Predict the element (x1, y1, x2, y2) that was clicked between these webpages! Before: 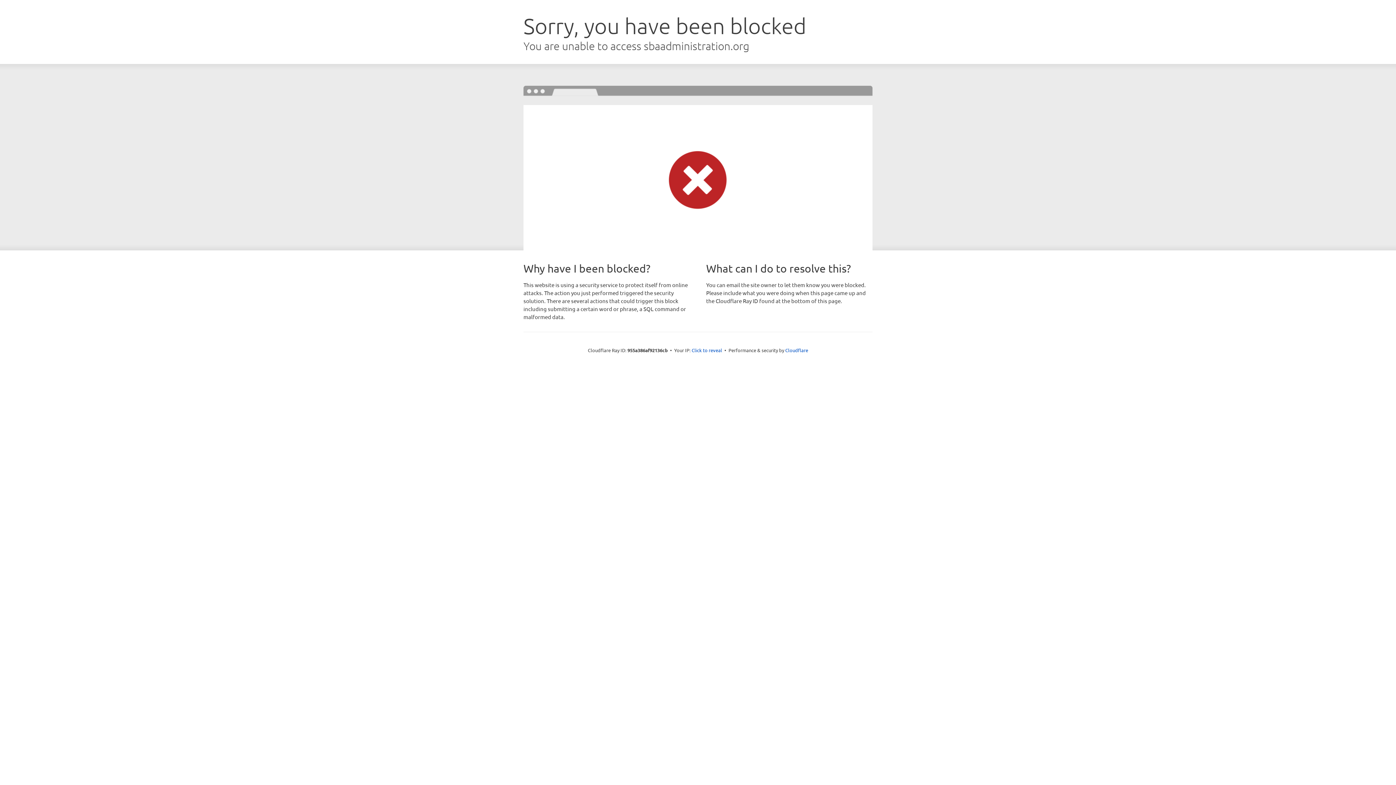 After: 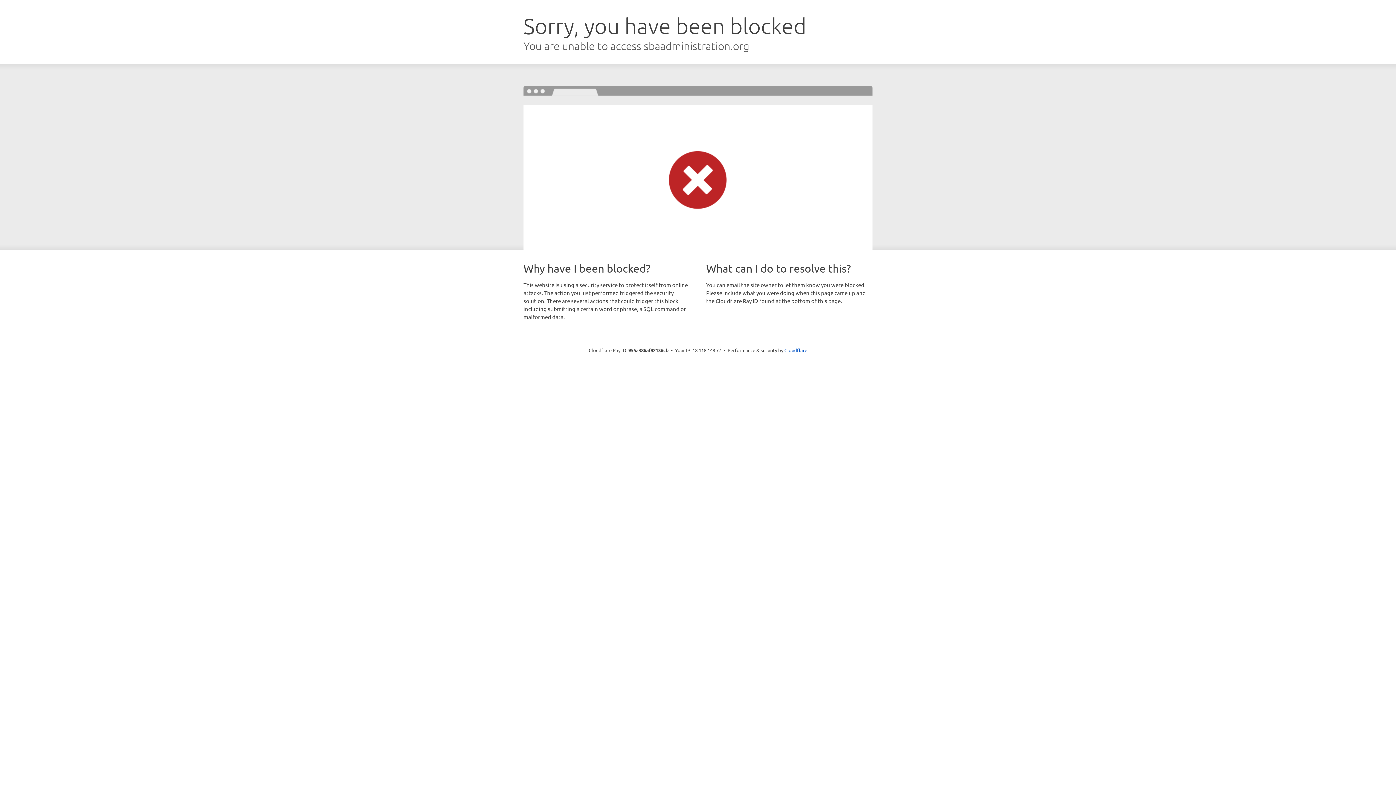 Action: label: Click to reveal bbox: (691, 346, 722, 353)